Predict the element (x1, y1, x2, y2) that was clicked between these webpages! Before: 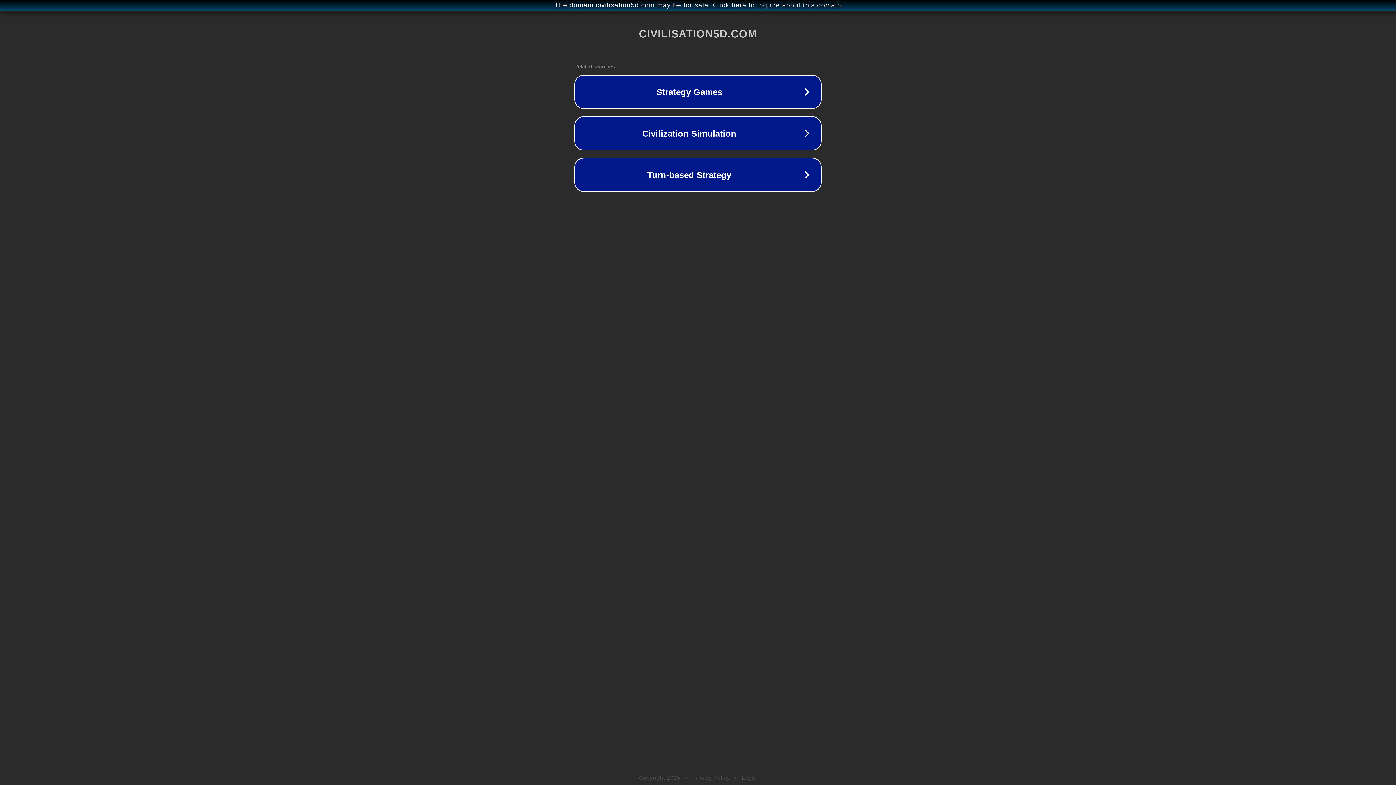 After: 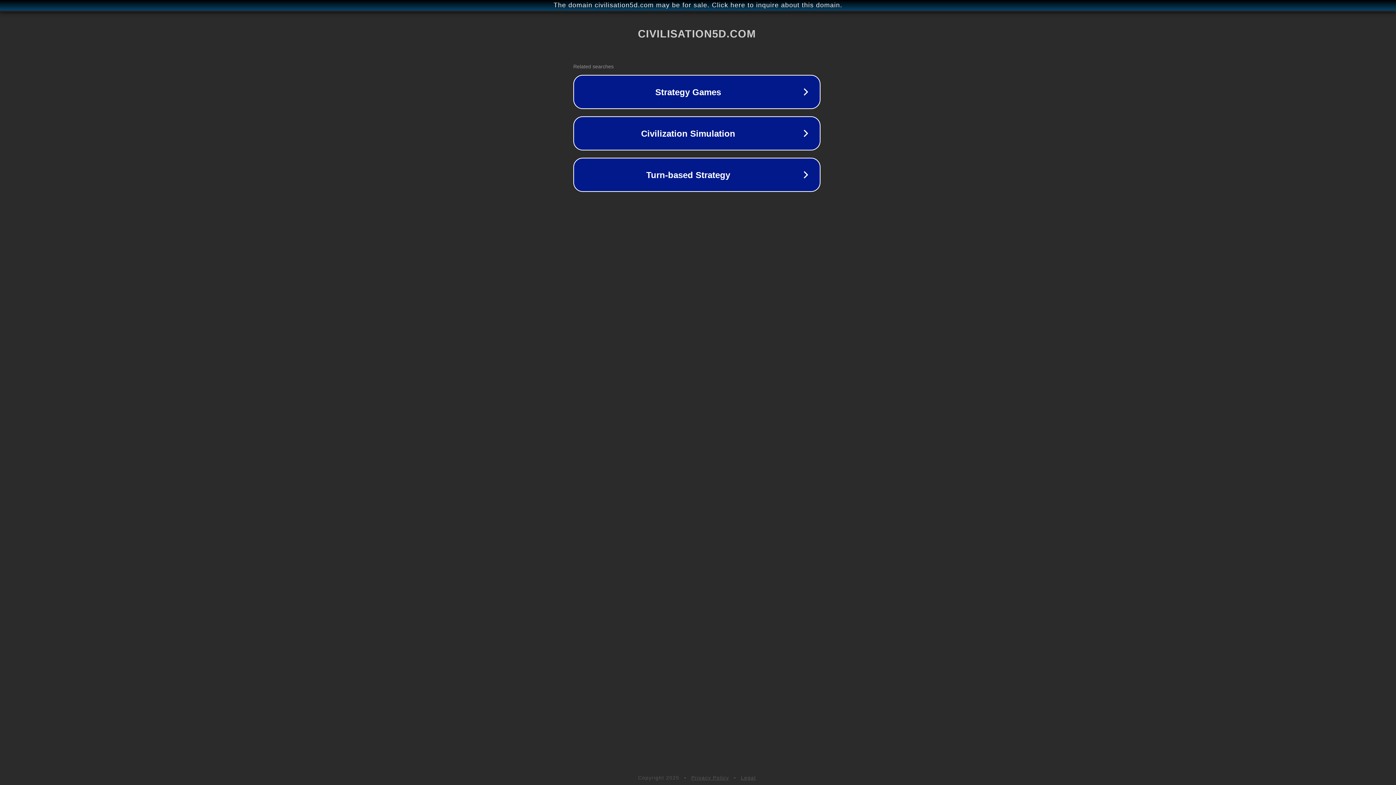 Action: bbox: (1, 1, 1397, 9) label: The domain civilisation5d.com may be for sale. Click here to inquire about this domain.